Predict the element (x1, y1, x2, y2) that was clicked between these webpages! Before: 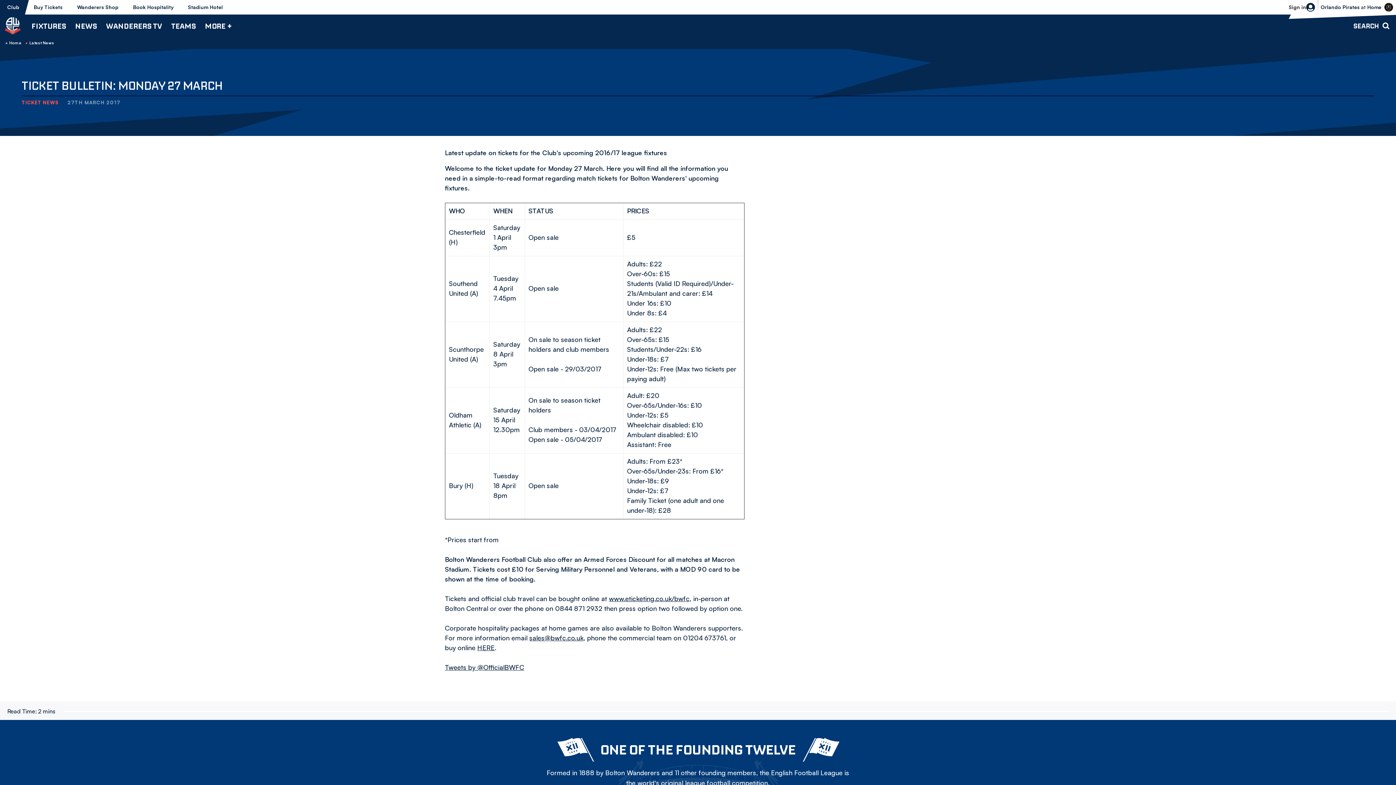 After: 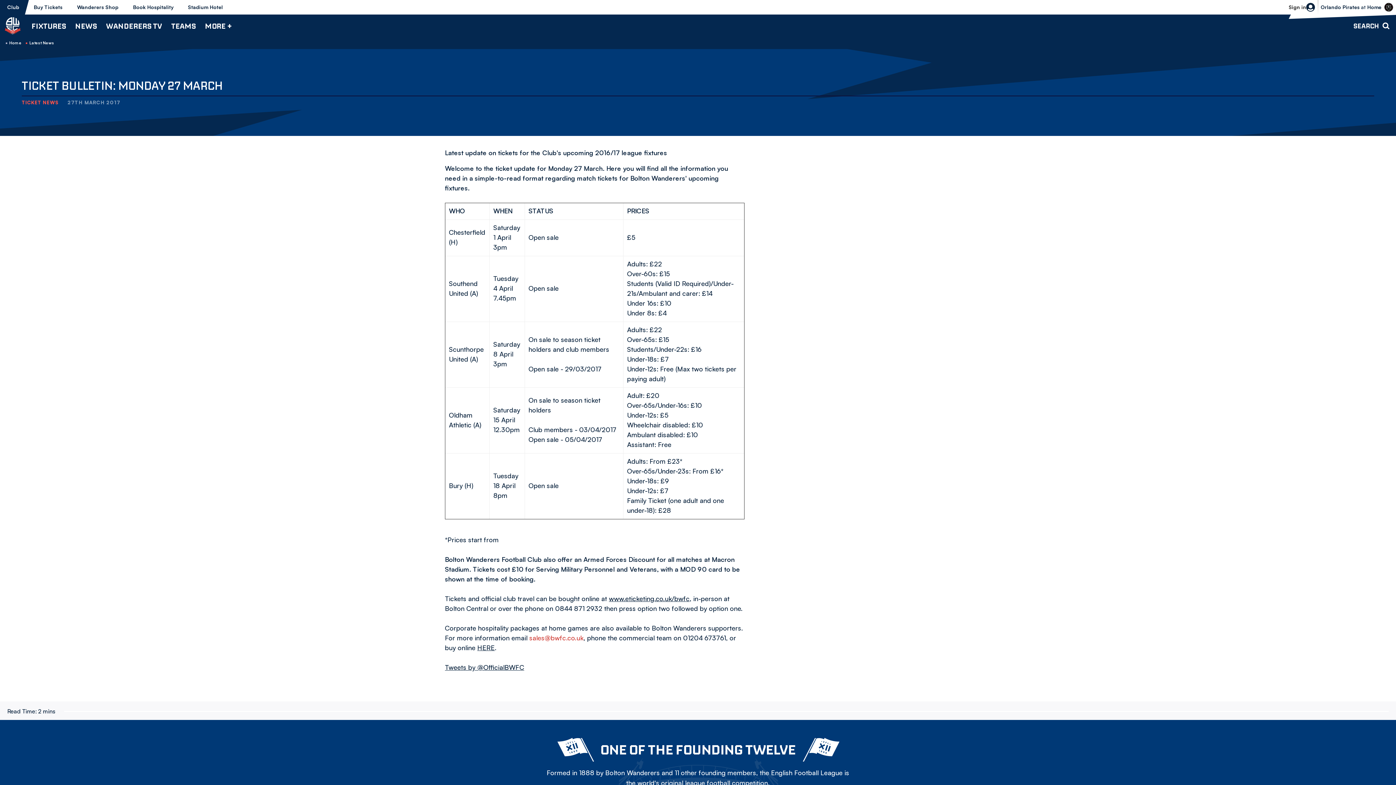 Action: label: sales@bwfc.co.uk bbox: (529, 634, 583, 642)